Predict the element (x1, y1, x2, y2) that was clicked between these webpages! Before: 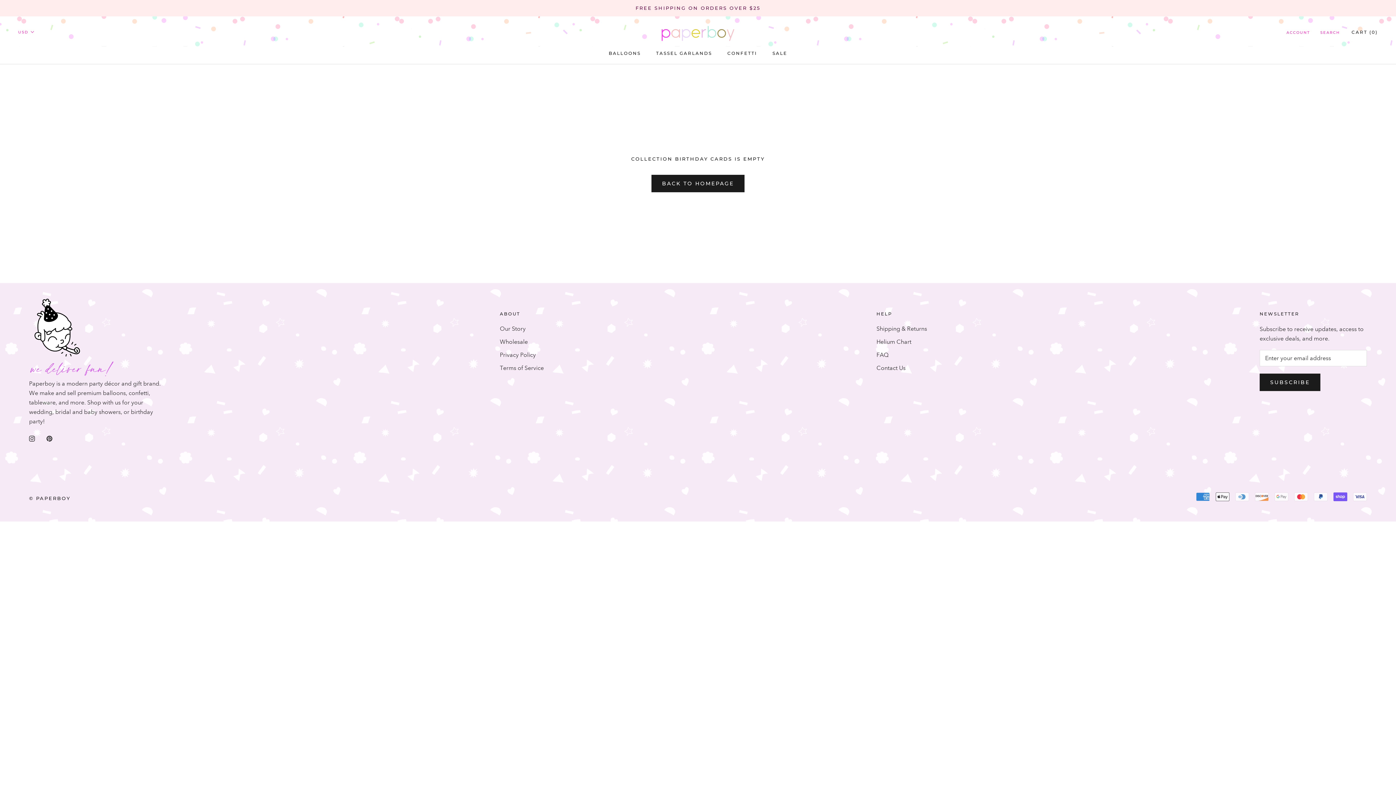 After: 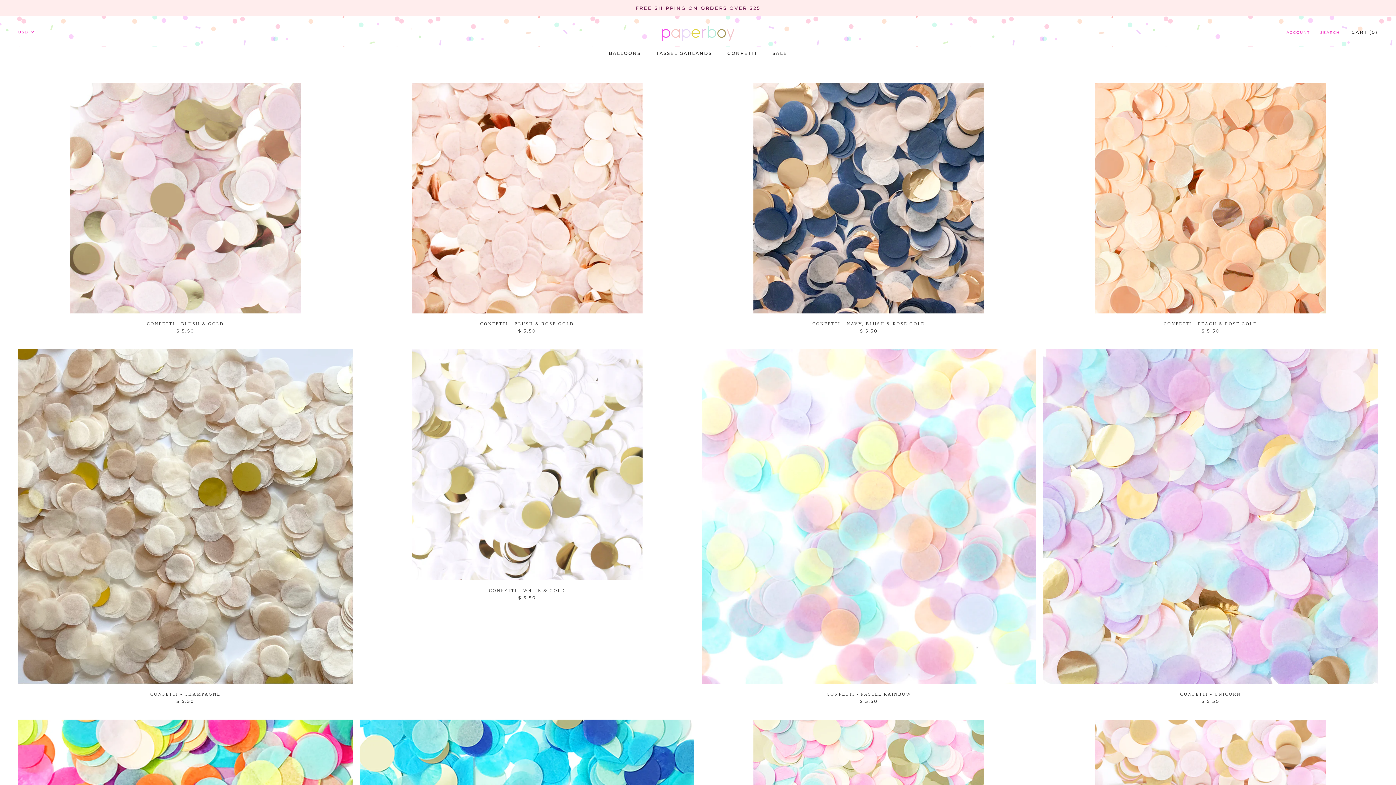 Action: label: CONFETTI
CONFETTI bbox: (727, 50, 757, 56)